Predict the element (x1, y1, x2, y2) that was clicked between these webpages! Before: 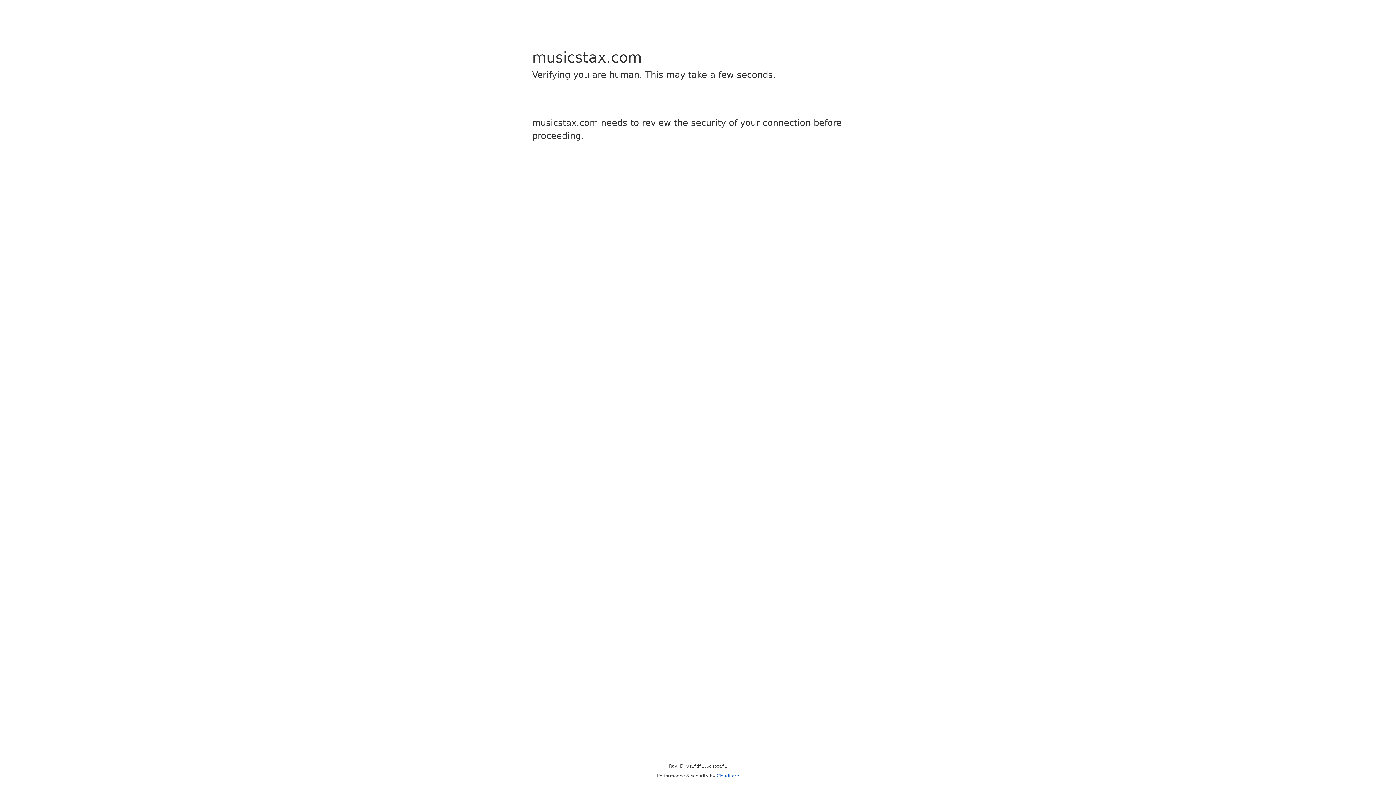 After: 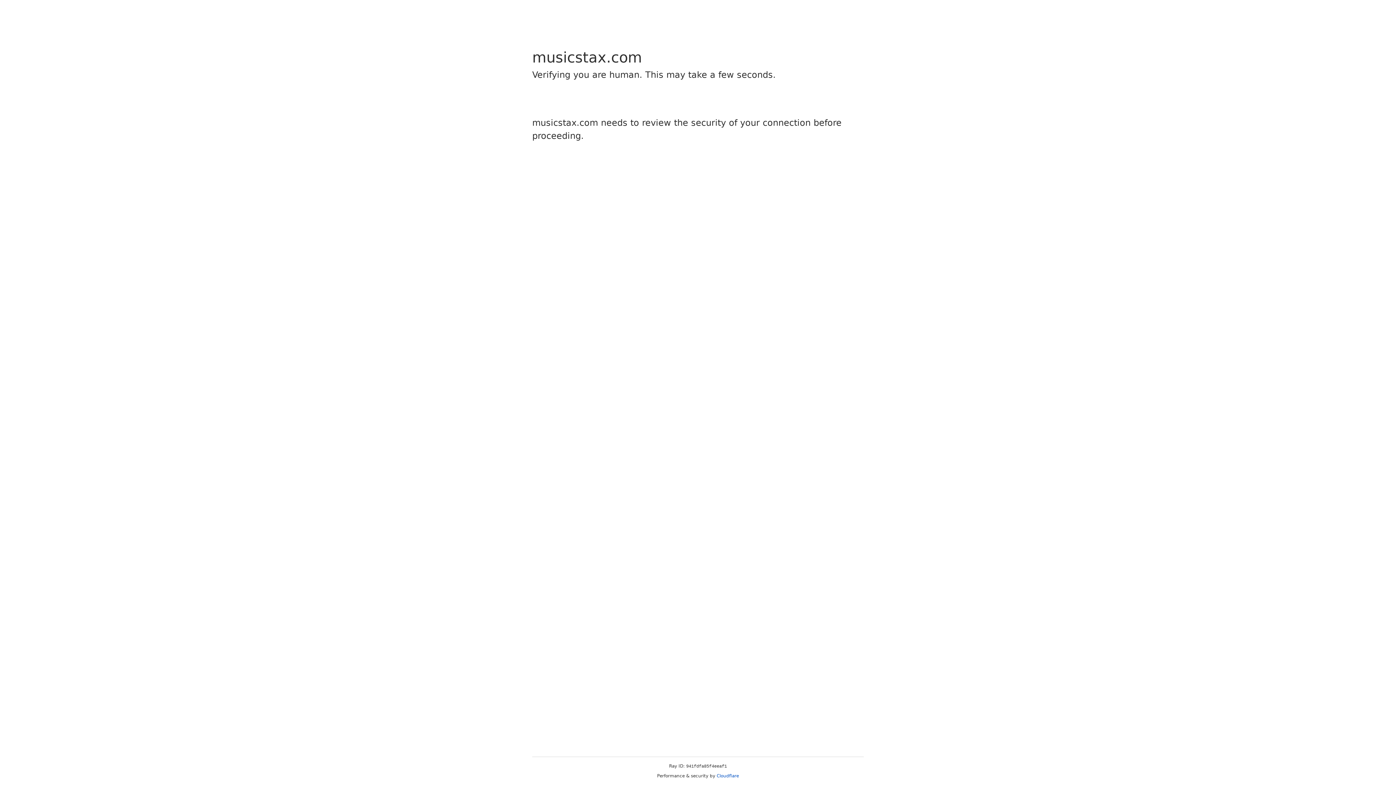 Action: bbox: (716, 773, 739, 778) label: Cloudflare